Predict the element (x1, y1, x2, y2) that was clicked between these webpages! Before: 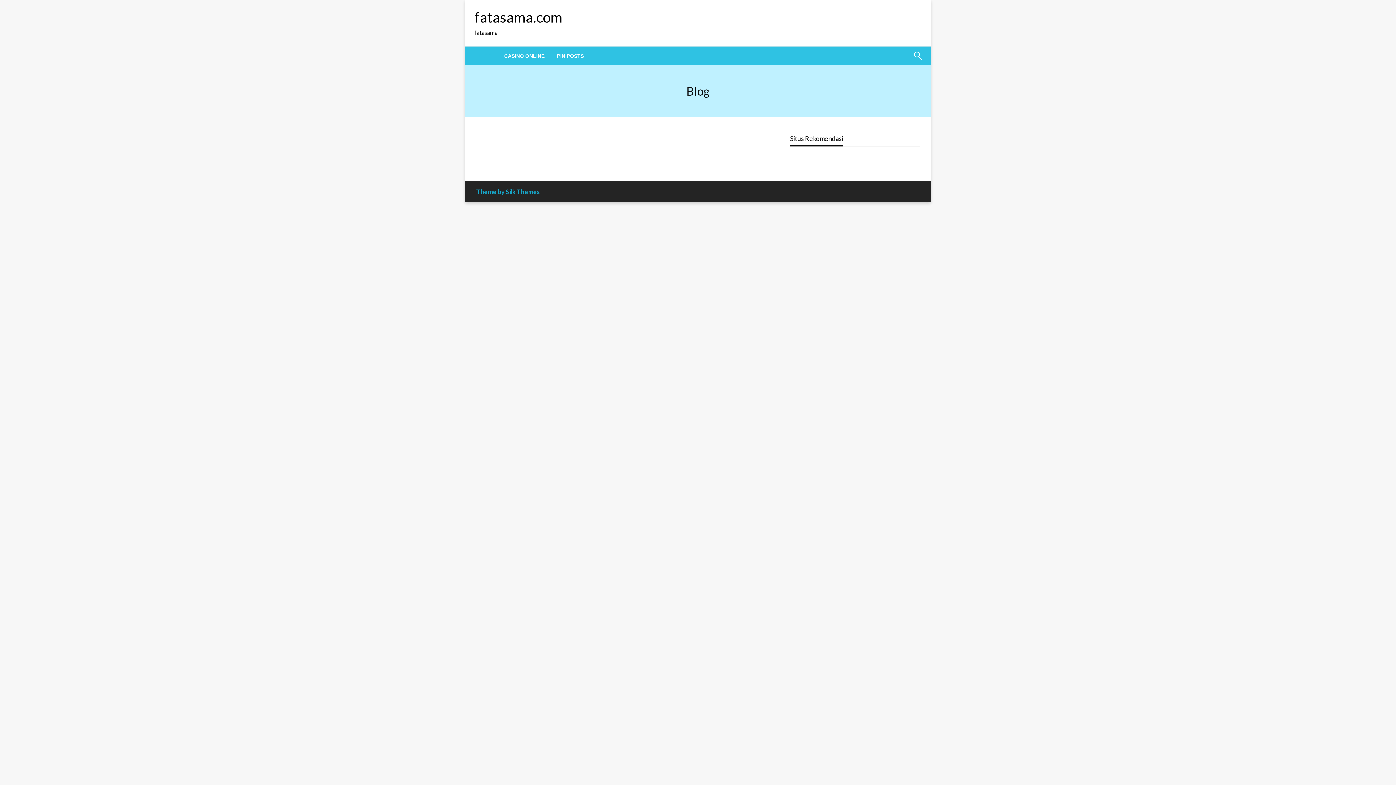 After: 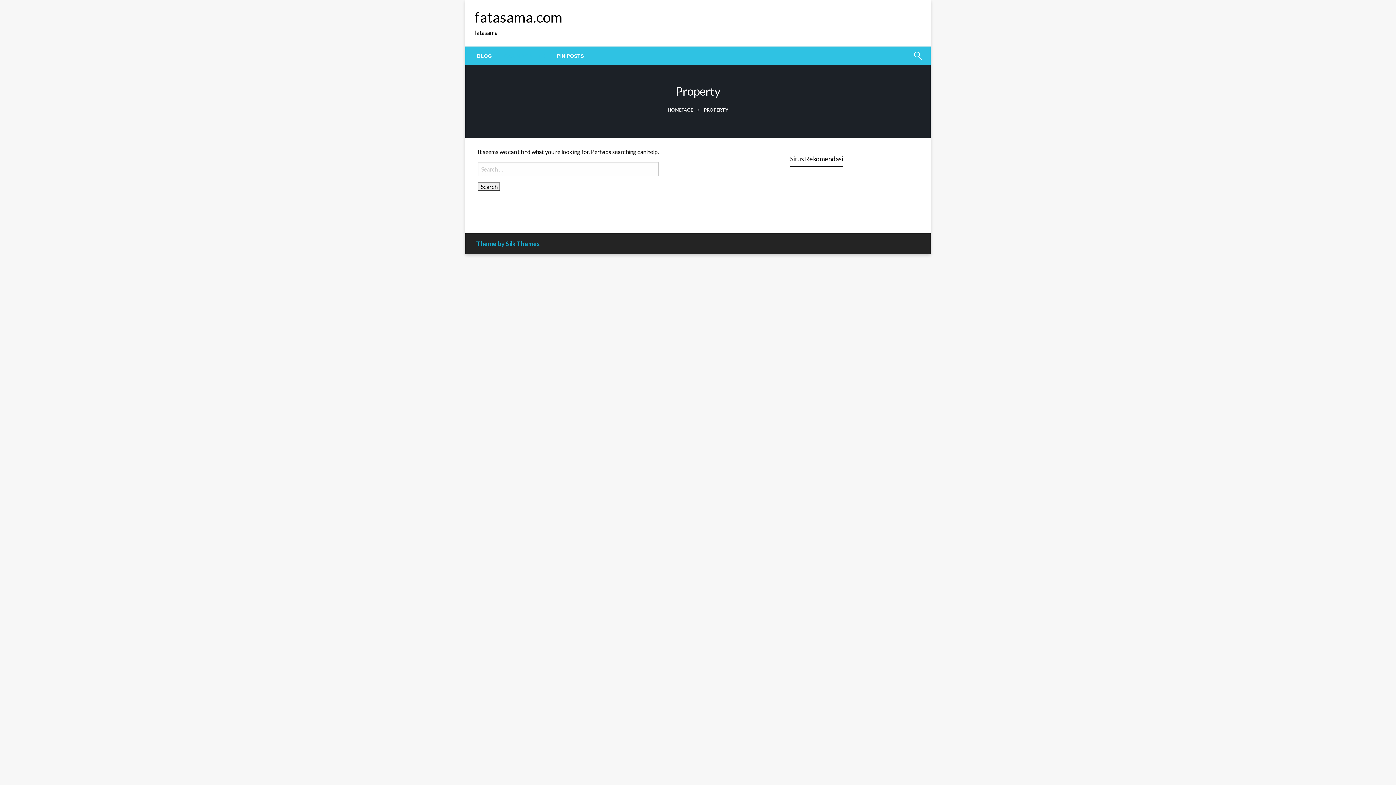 Action: bbox: (498, 46, 550, 65) label: CASINO ONLINE